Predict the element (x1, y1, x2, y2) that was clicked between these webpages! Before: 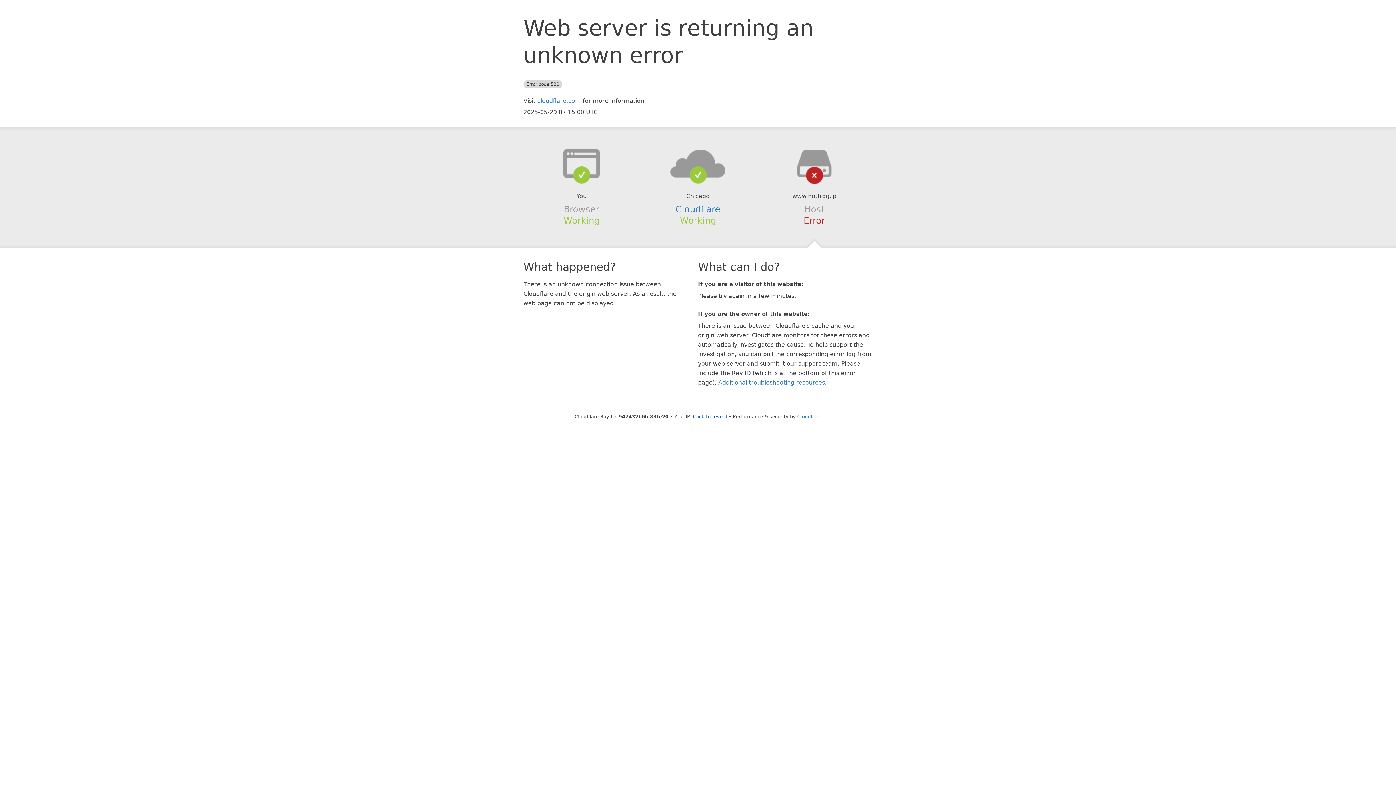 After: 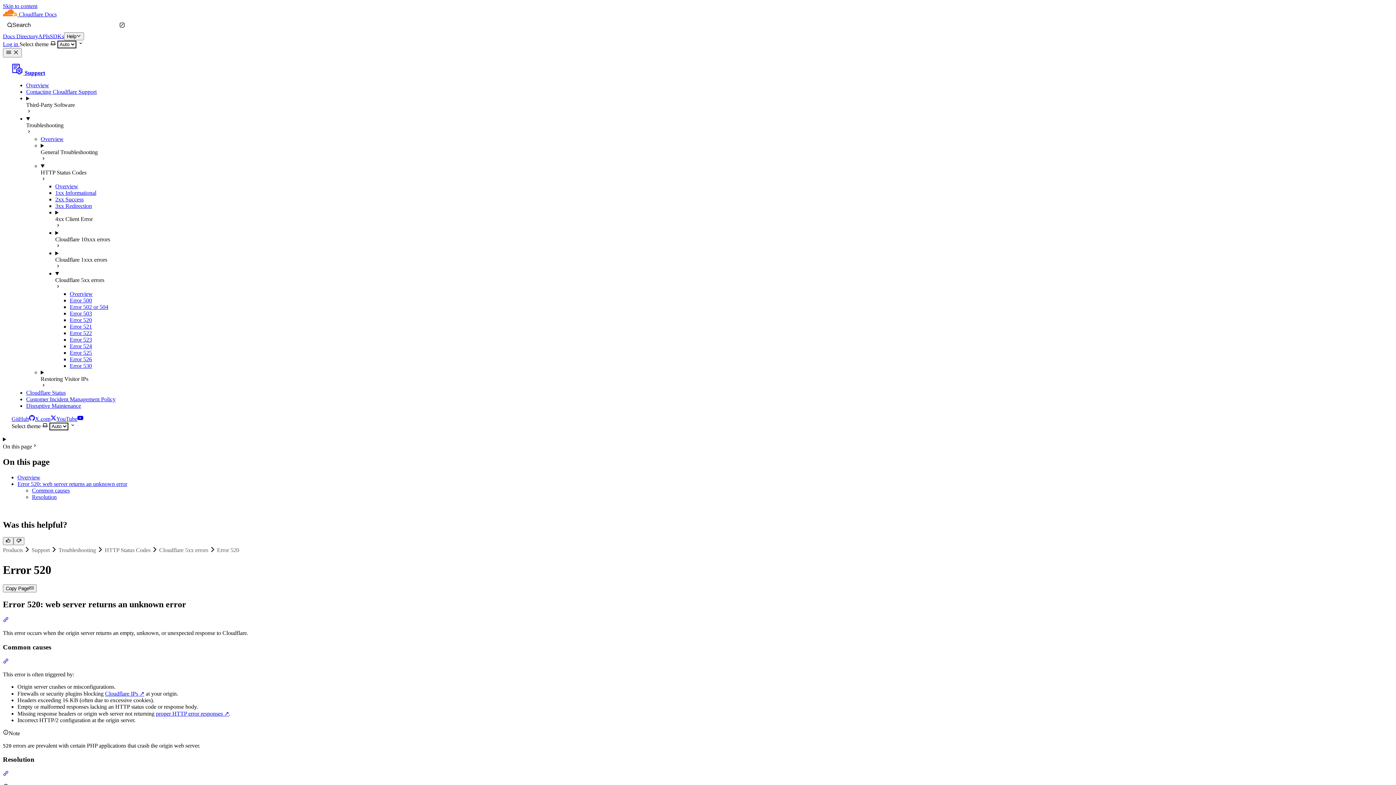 Action: label: Additional troubleshooting resources bbox: (718, 379, 825, 386)